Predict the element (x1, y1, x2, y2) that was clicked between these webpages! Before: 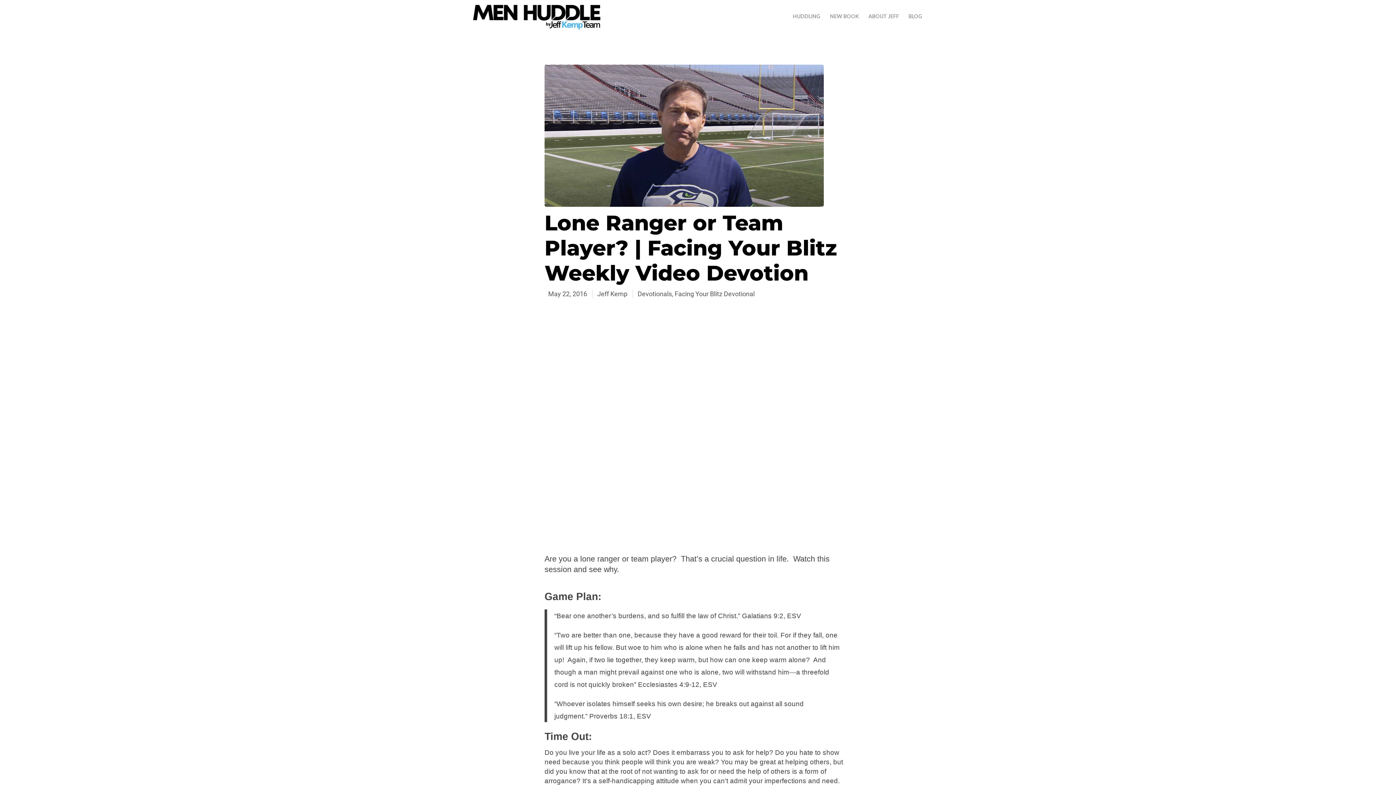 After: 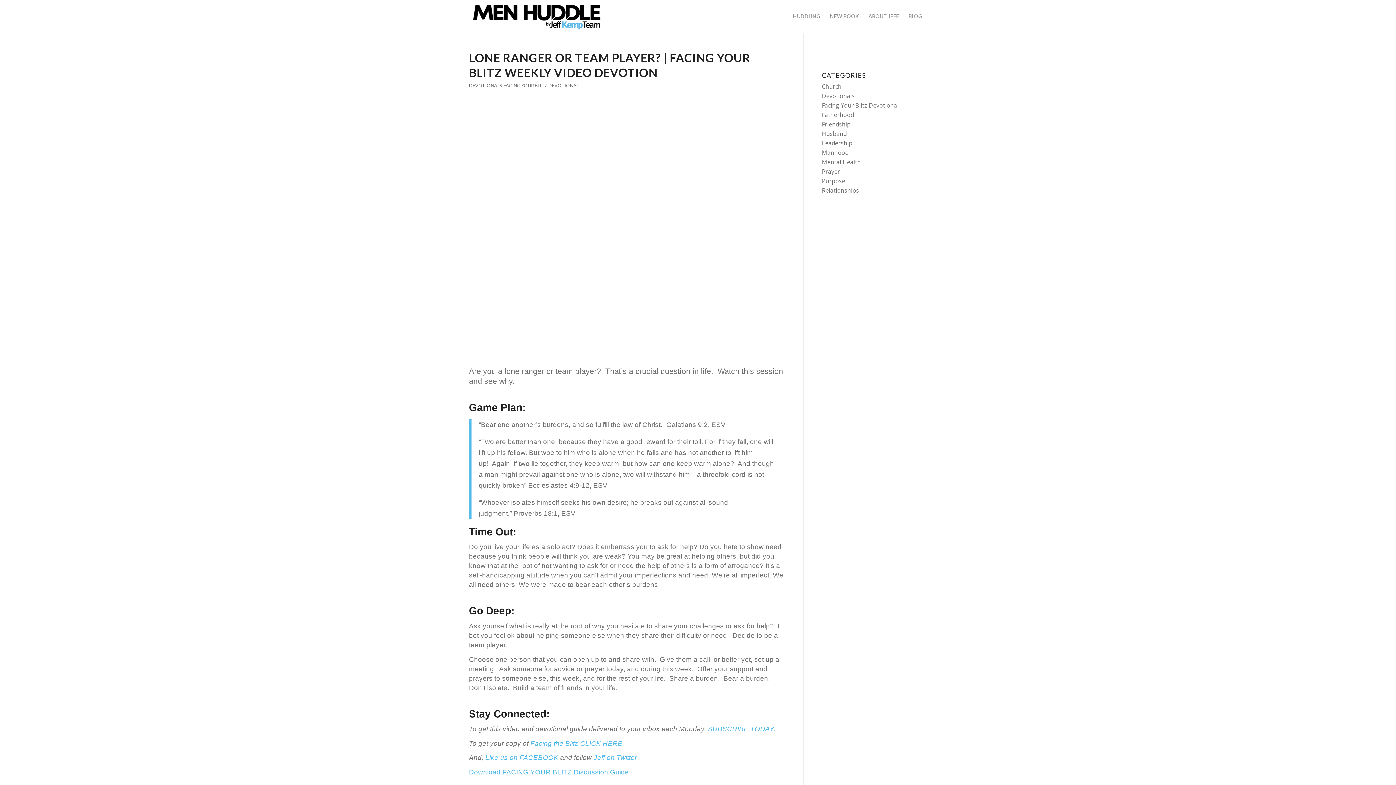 Action: label: May 22, 2016 bbox: (548, 289, 587, 298)